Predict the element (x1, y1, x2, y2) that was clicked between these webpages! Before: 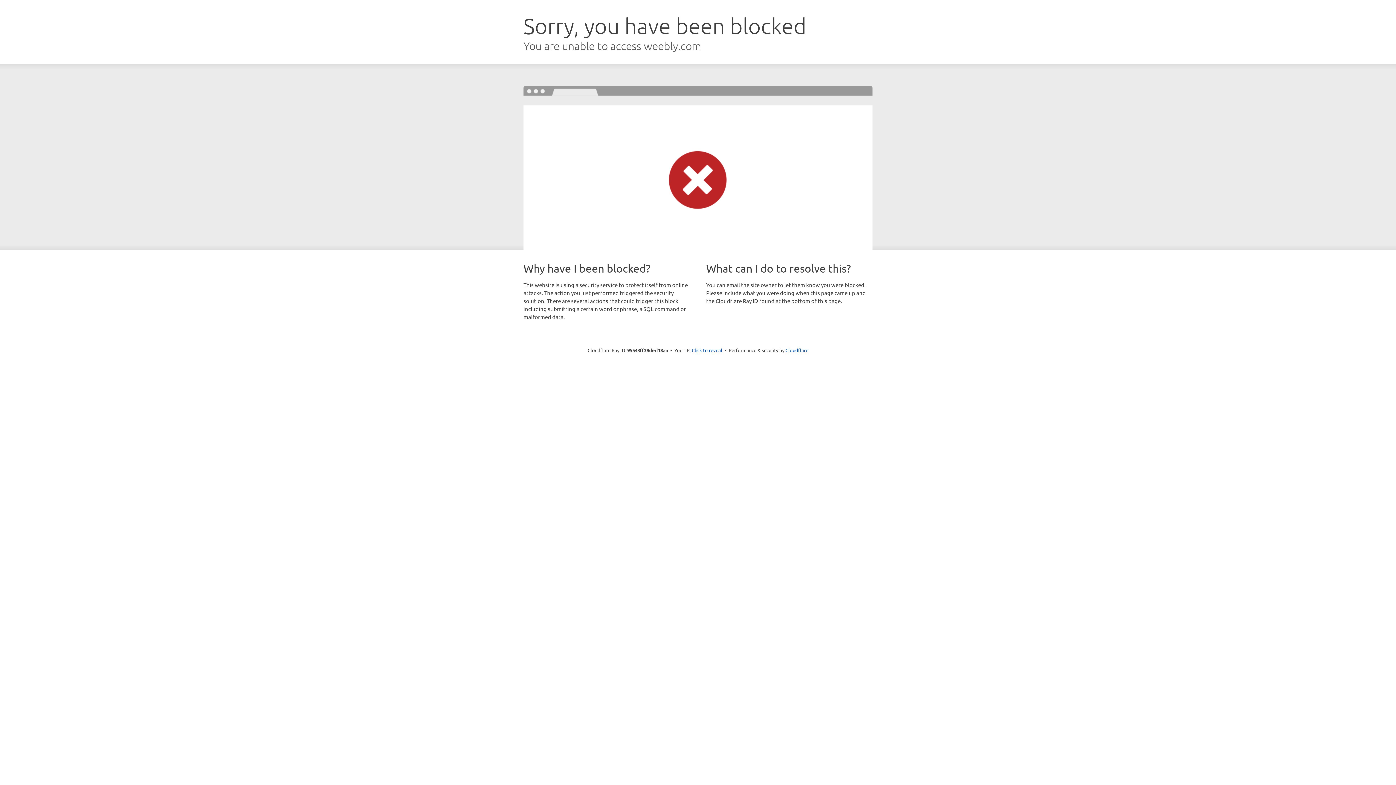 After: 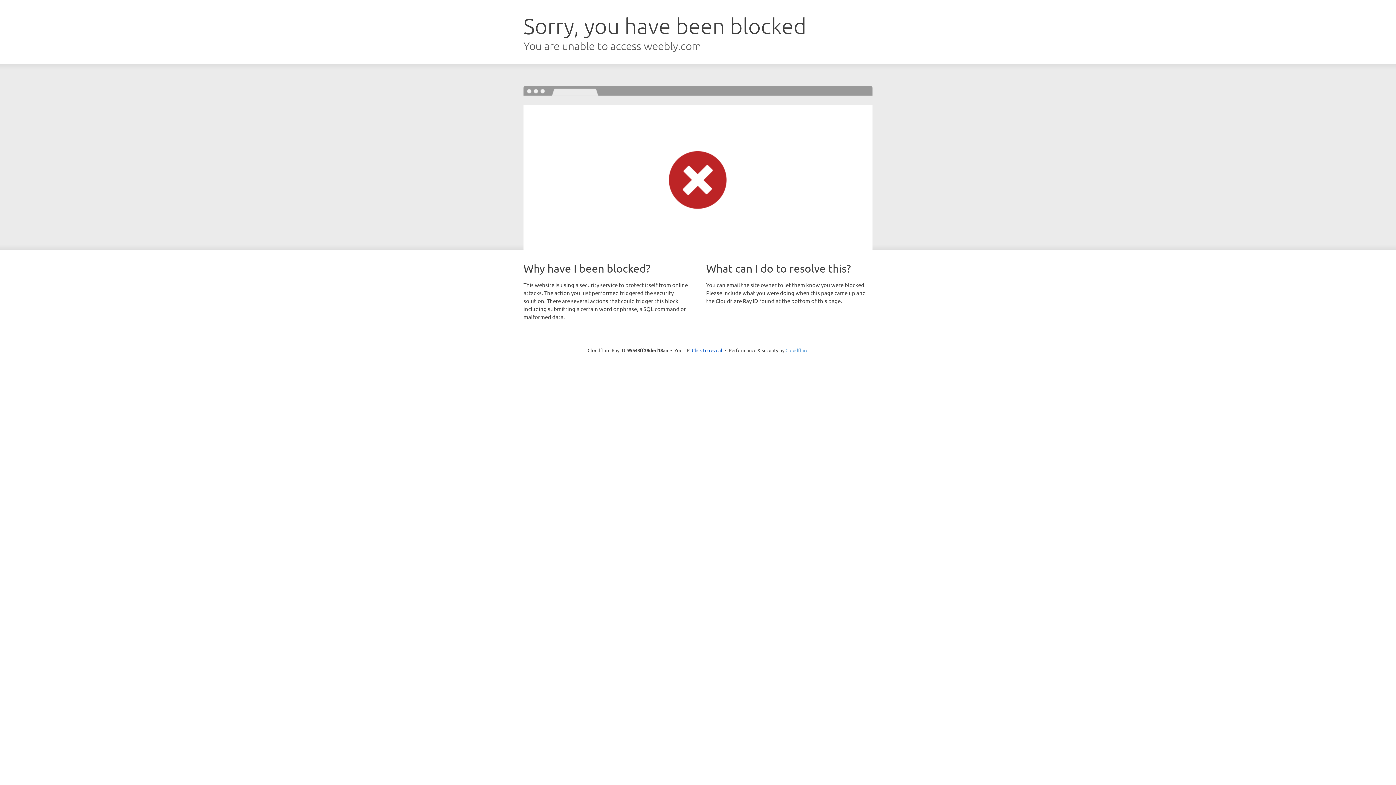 Action: label: Cloudflare bbox: (785, 347, 808, 353)